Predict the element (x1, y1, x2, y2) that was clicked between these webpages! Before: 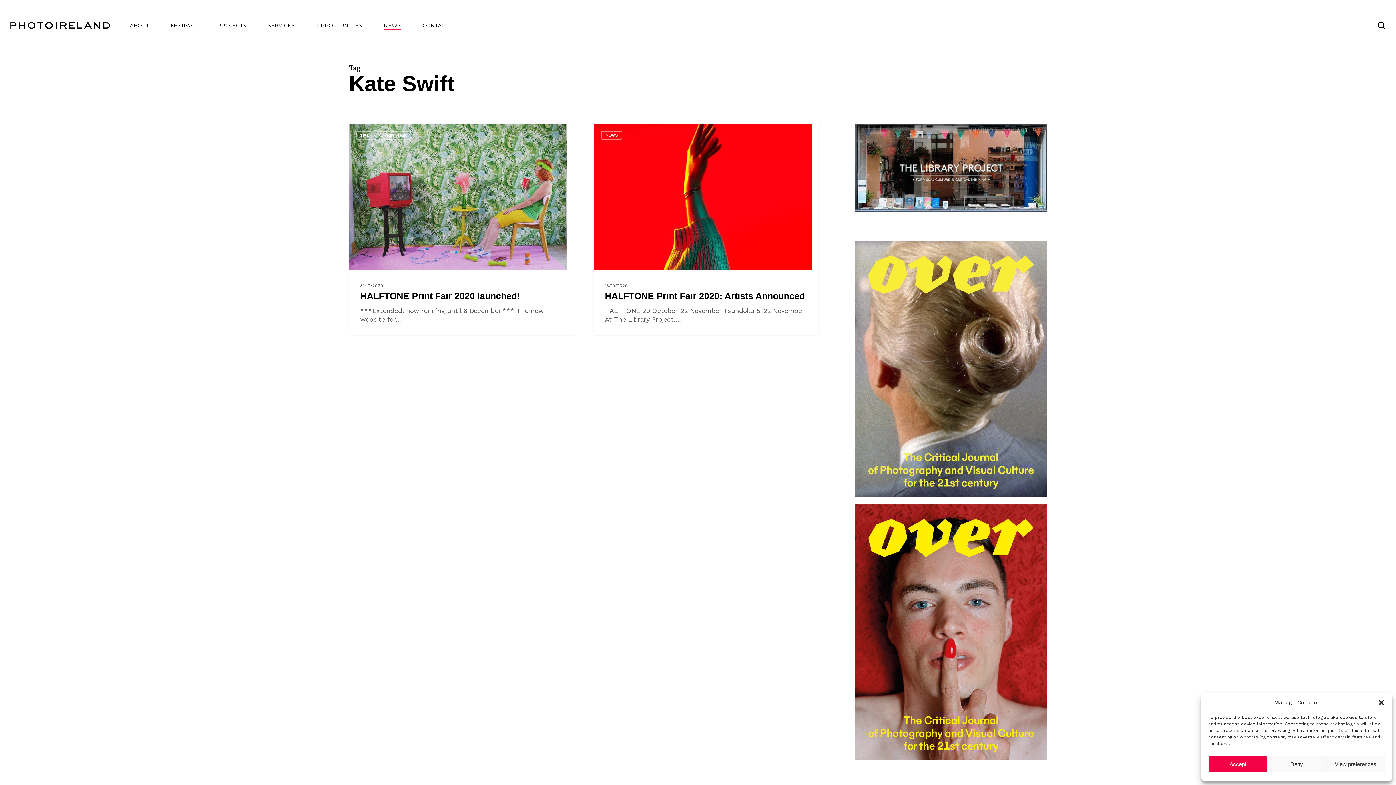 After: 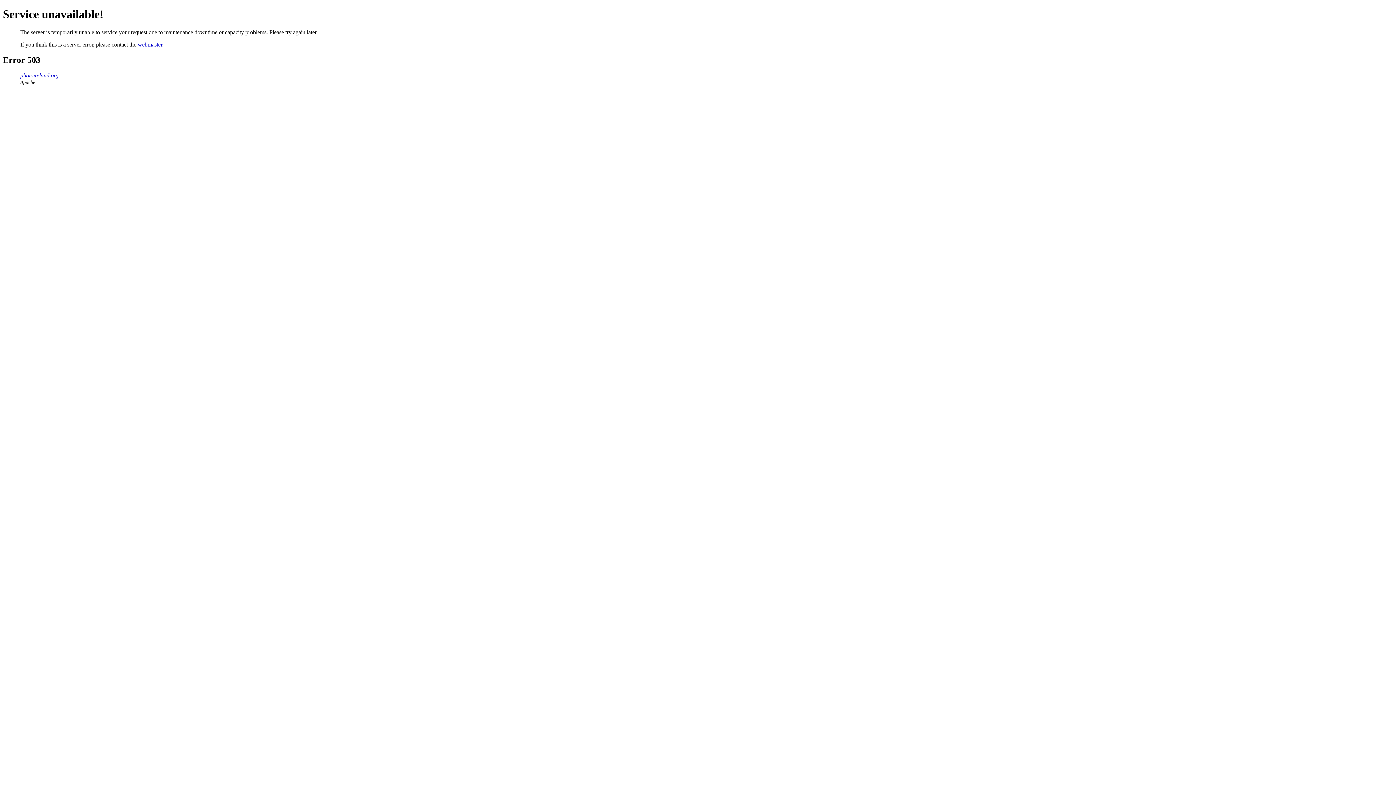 Action: bbox: (10, 21, 110, 29)